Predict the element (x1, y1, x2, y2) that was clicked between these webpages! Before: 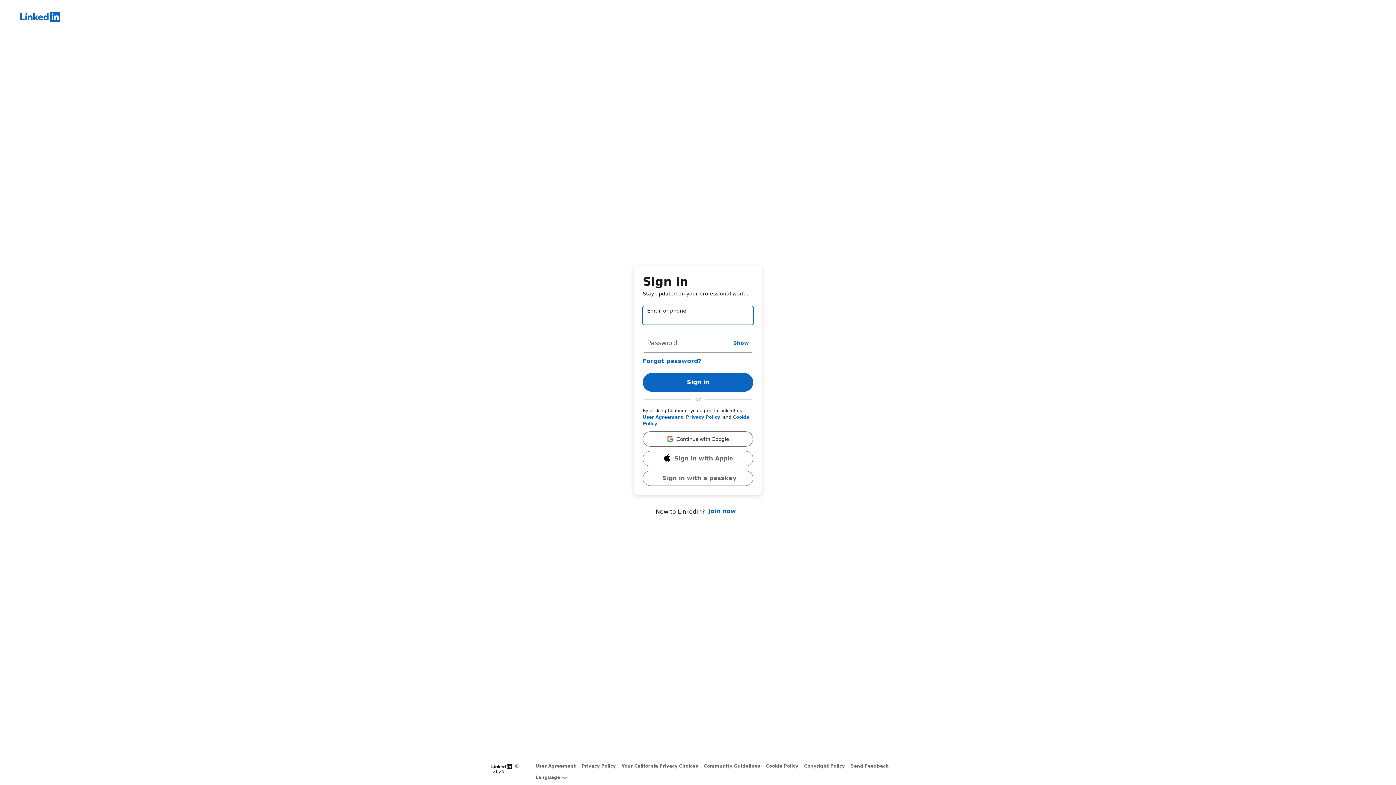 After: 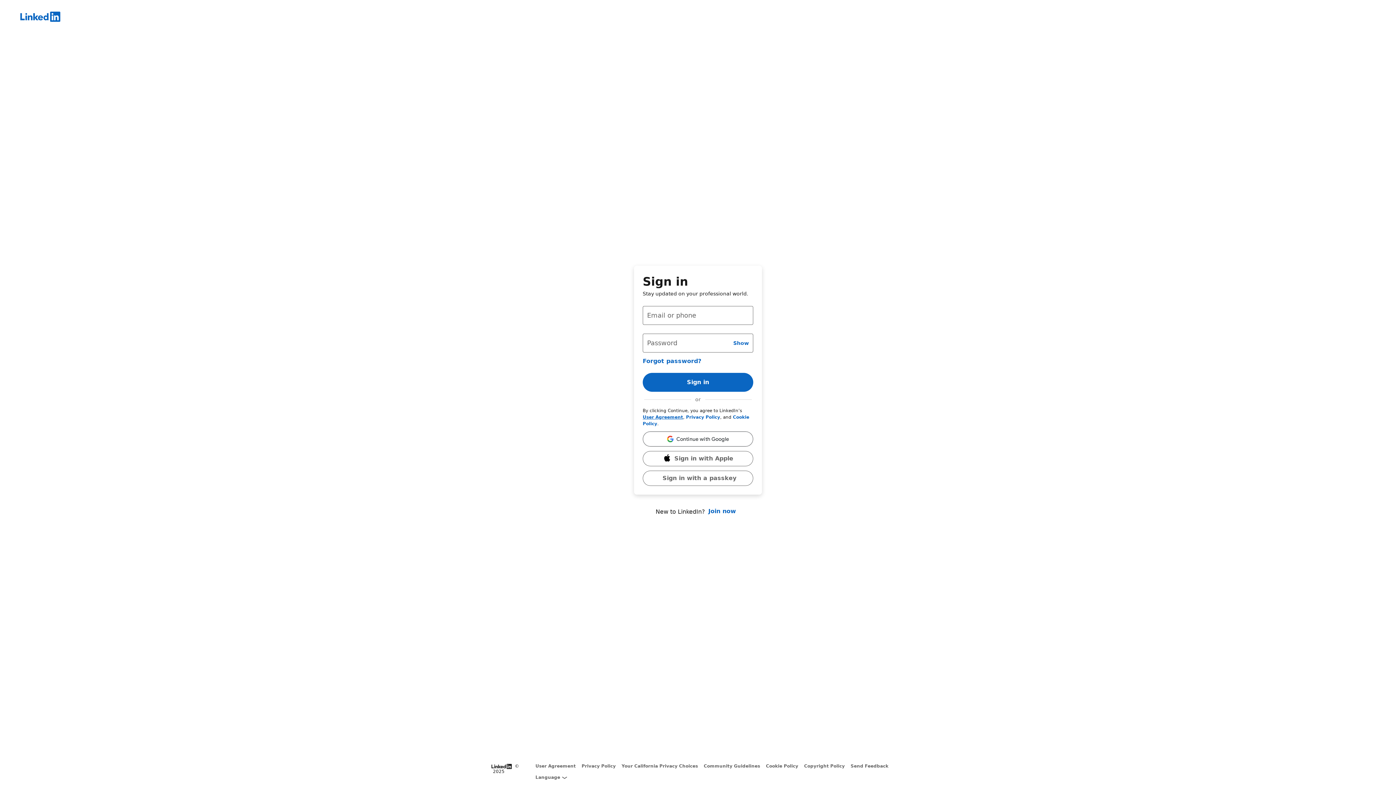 Action: label: User Agreement bbox: (642, 414, 683, 419)